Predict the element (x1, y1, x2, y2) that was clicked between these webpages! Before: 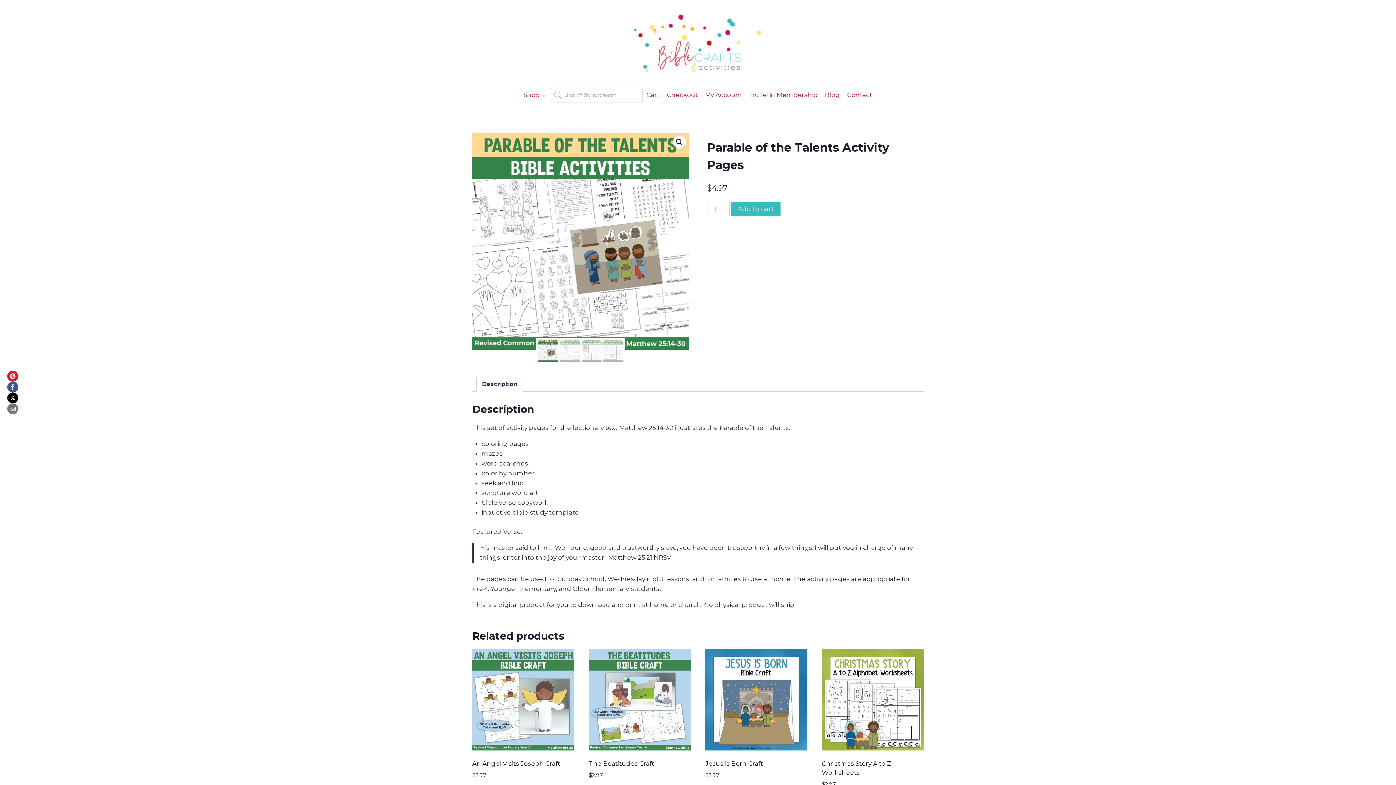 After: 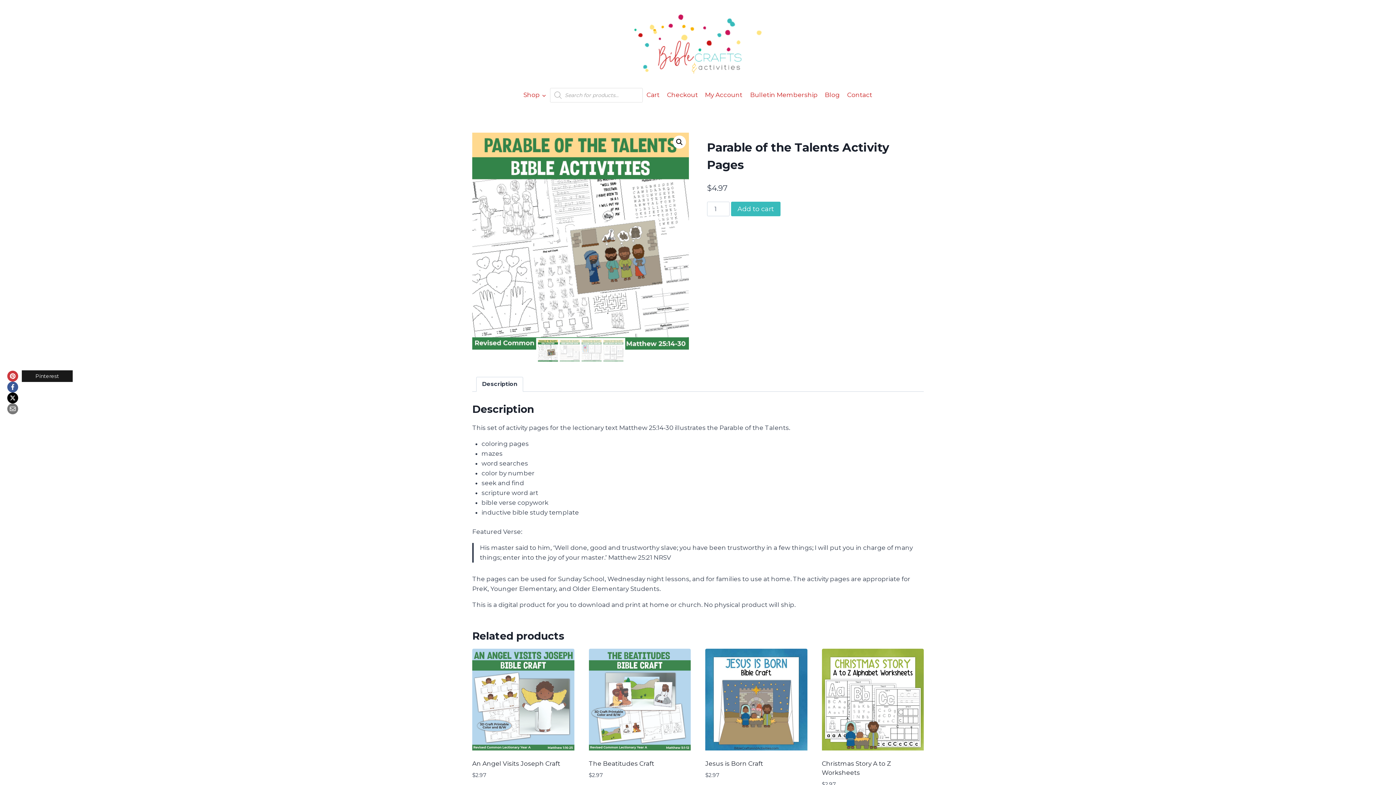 Action: bbox: (7, 370, 18, 381) label:  Pinterest